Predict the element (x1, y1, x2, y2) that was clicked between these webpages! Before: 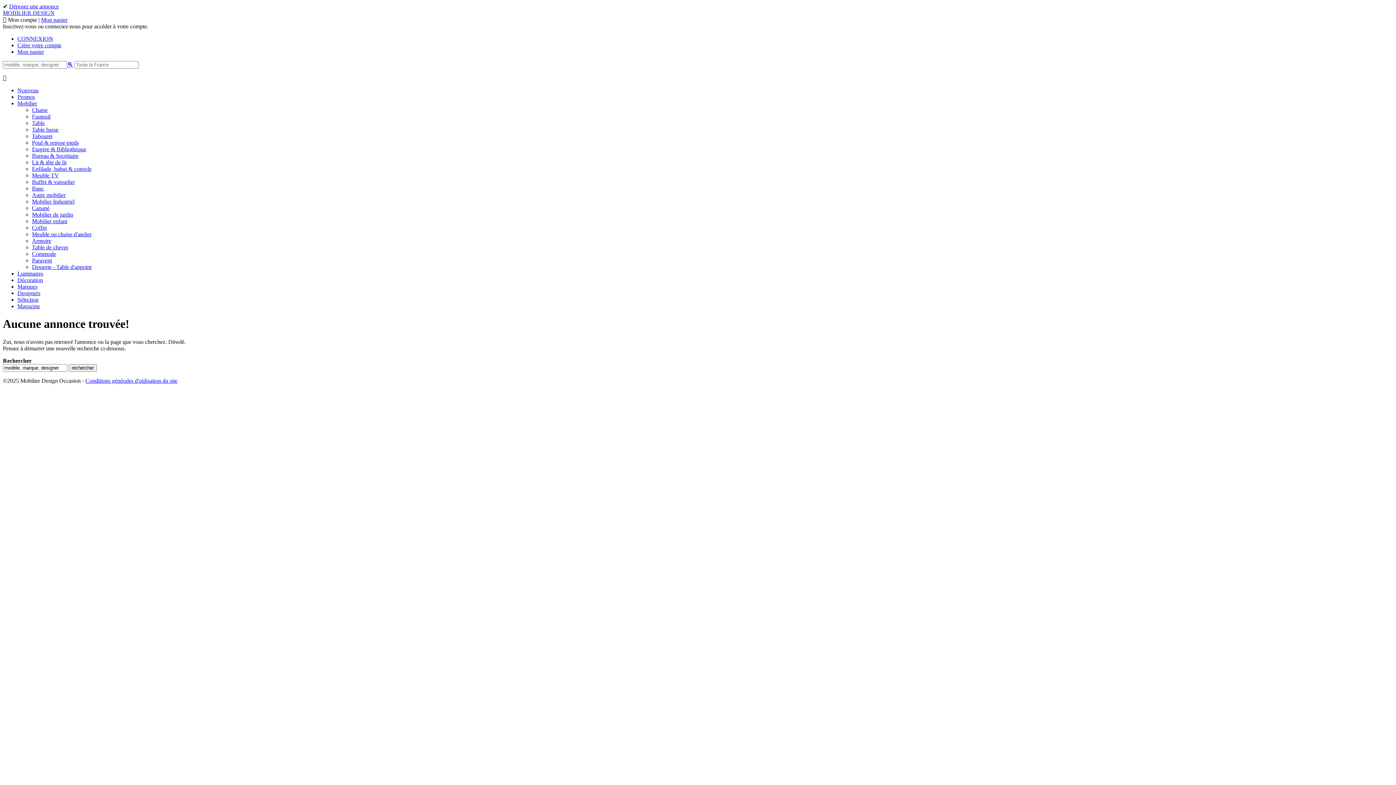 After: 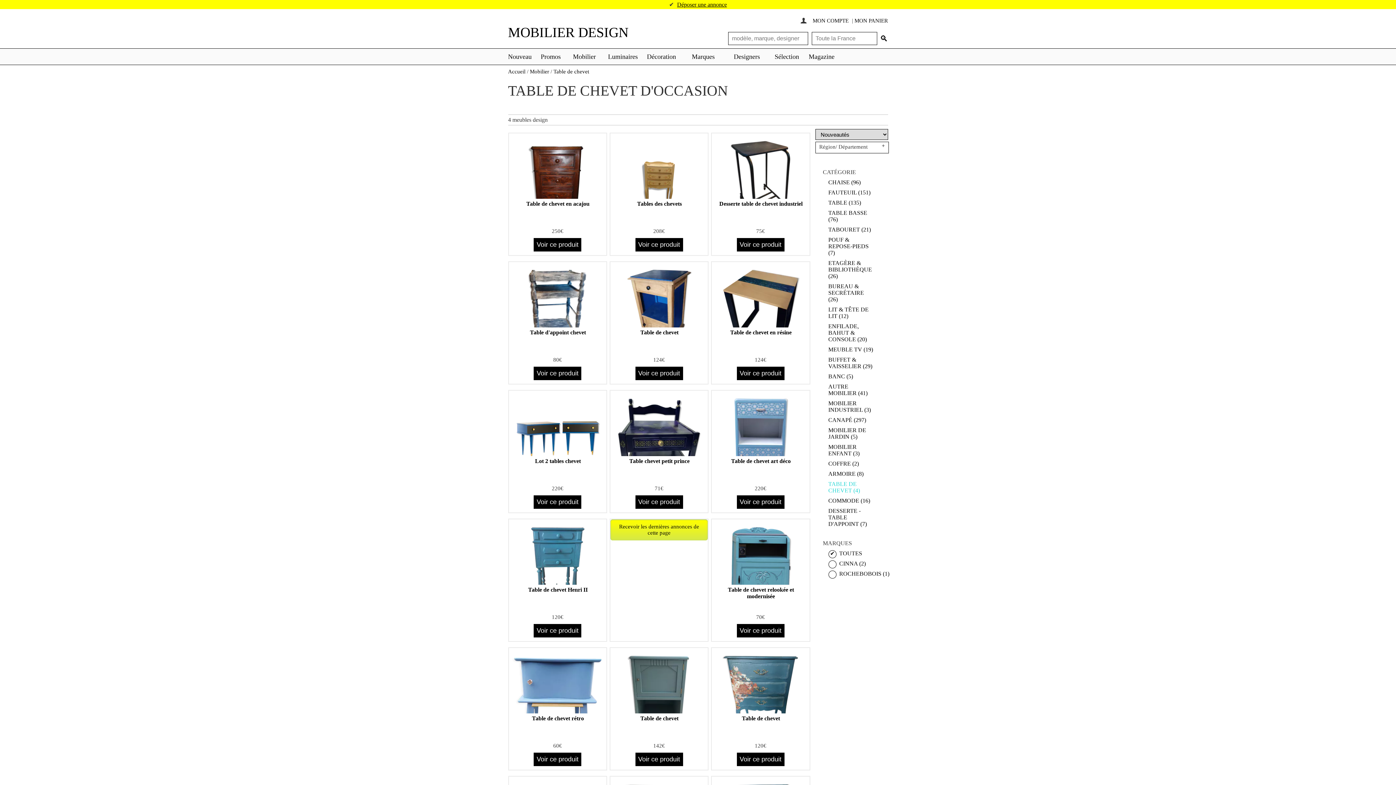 Action: bbox: (32, 244, 68, 250) label: Table de chevet